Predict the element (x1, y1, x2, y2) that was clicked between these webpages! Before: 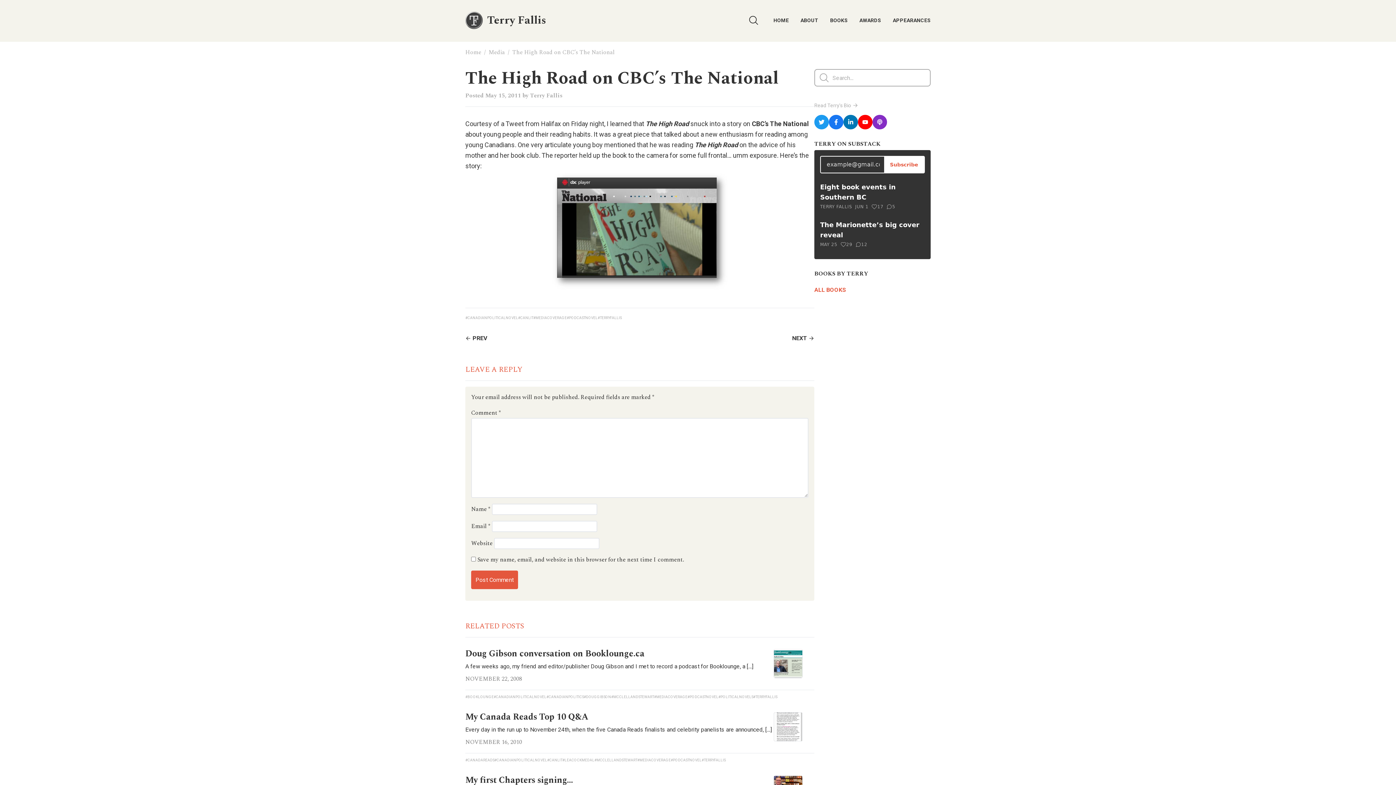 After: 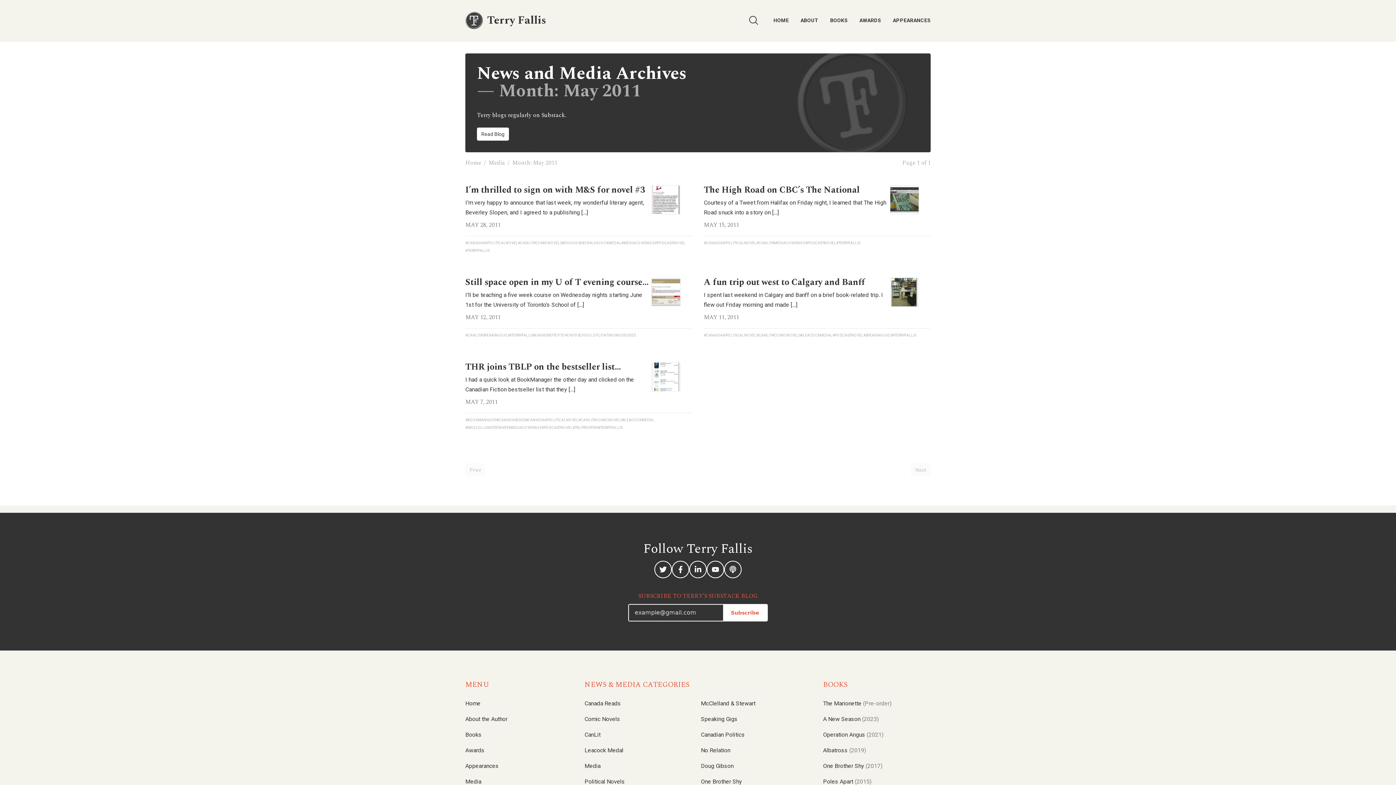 Action: label: More posts from '20110515' bbox: (485, 91, 521, 100)